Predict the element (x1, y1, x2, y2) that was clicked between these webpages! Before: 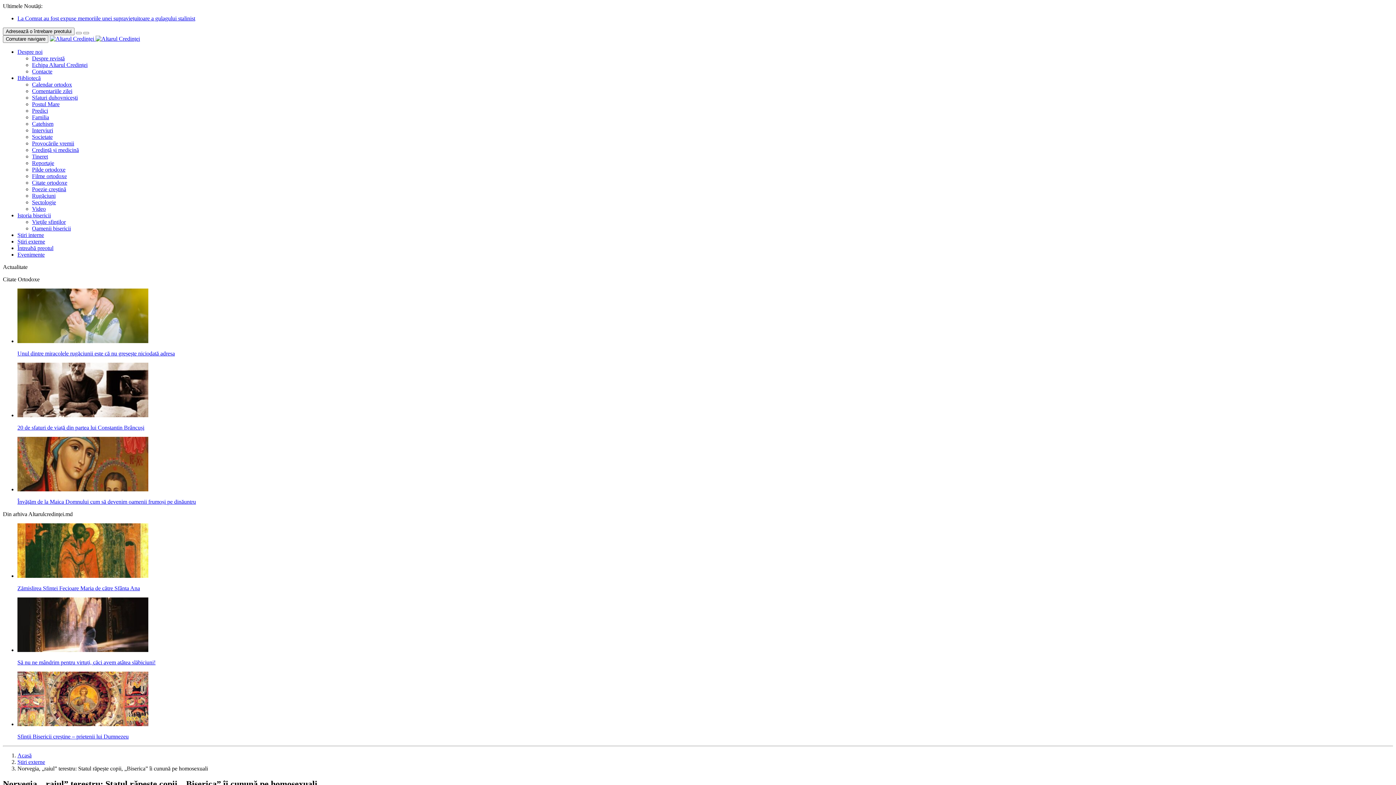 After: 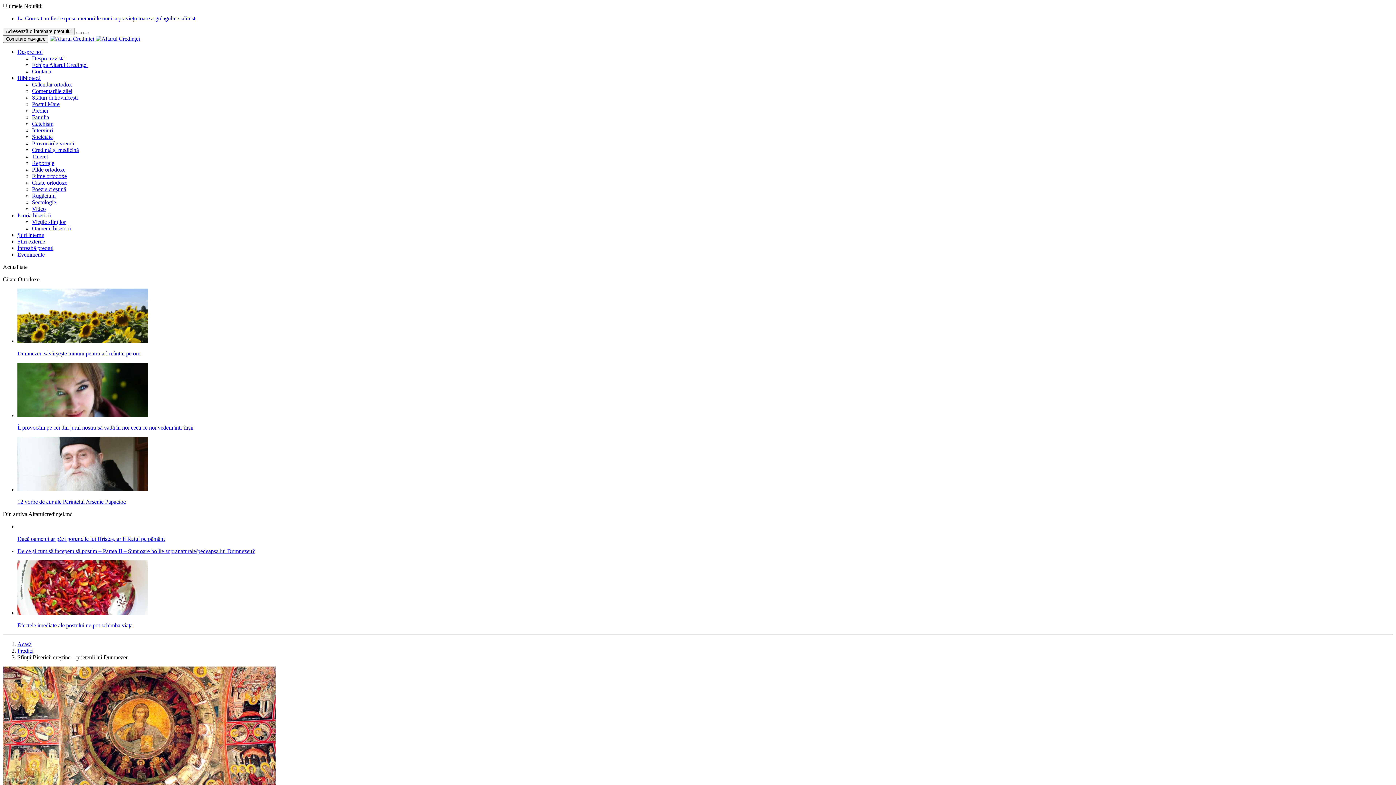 Action: label: Sfinţii Bisericii creştine – prietenii lui Dumnezeu bbox: (17, 733, 128, 740)